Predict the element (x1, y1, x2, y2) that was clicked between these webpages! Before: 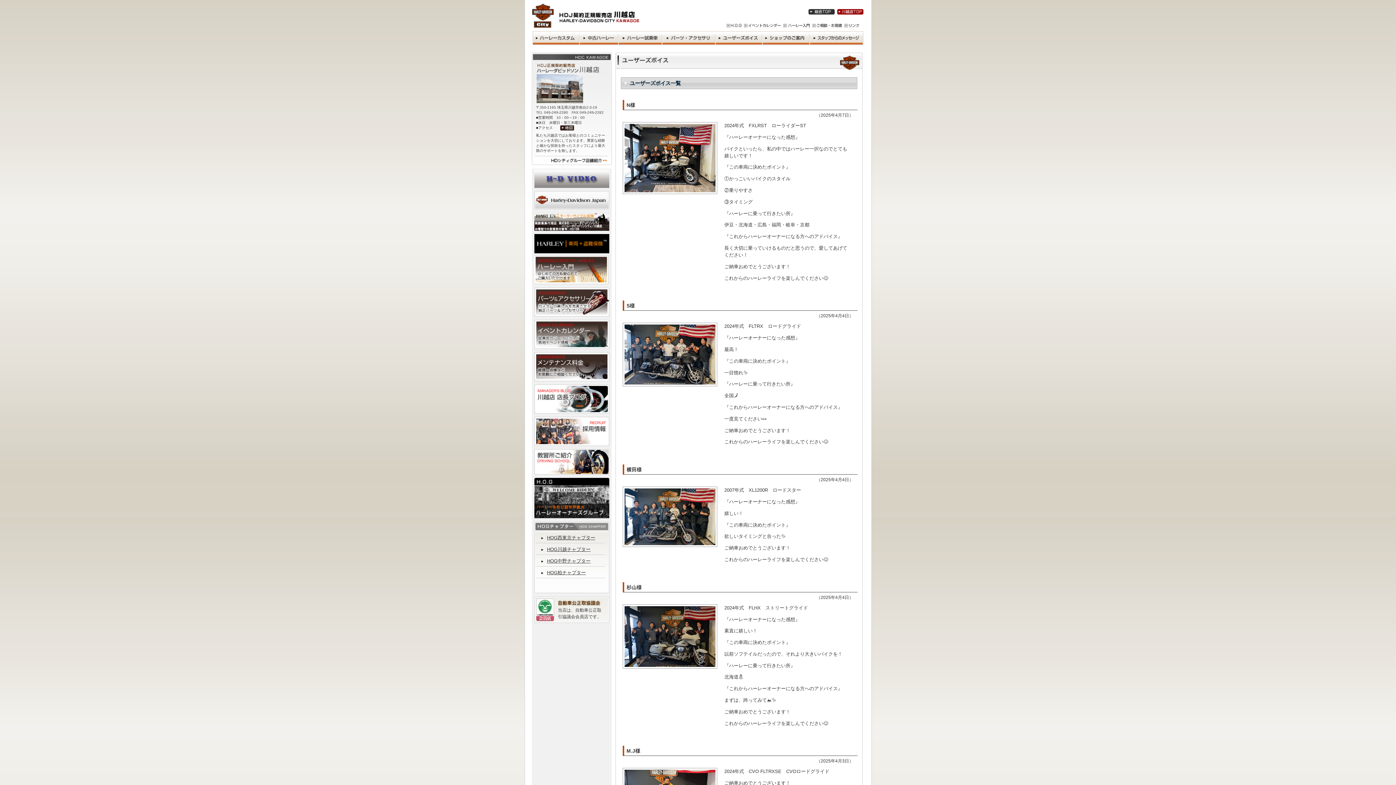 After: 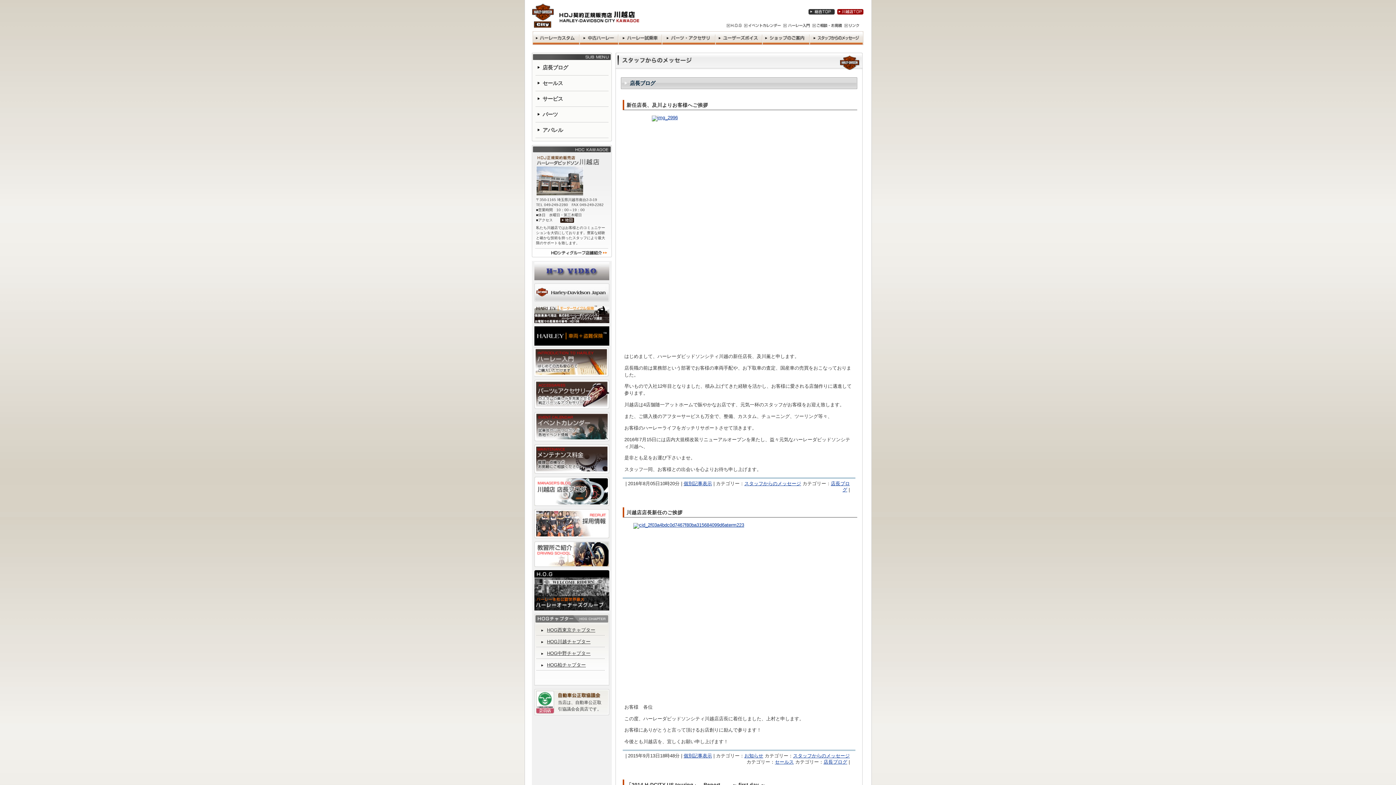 Action: bbox: (534, 384, 609, 390)